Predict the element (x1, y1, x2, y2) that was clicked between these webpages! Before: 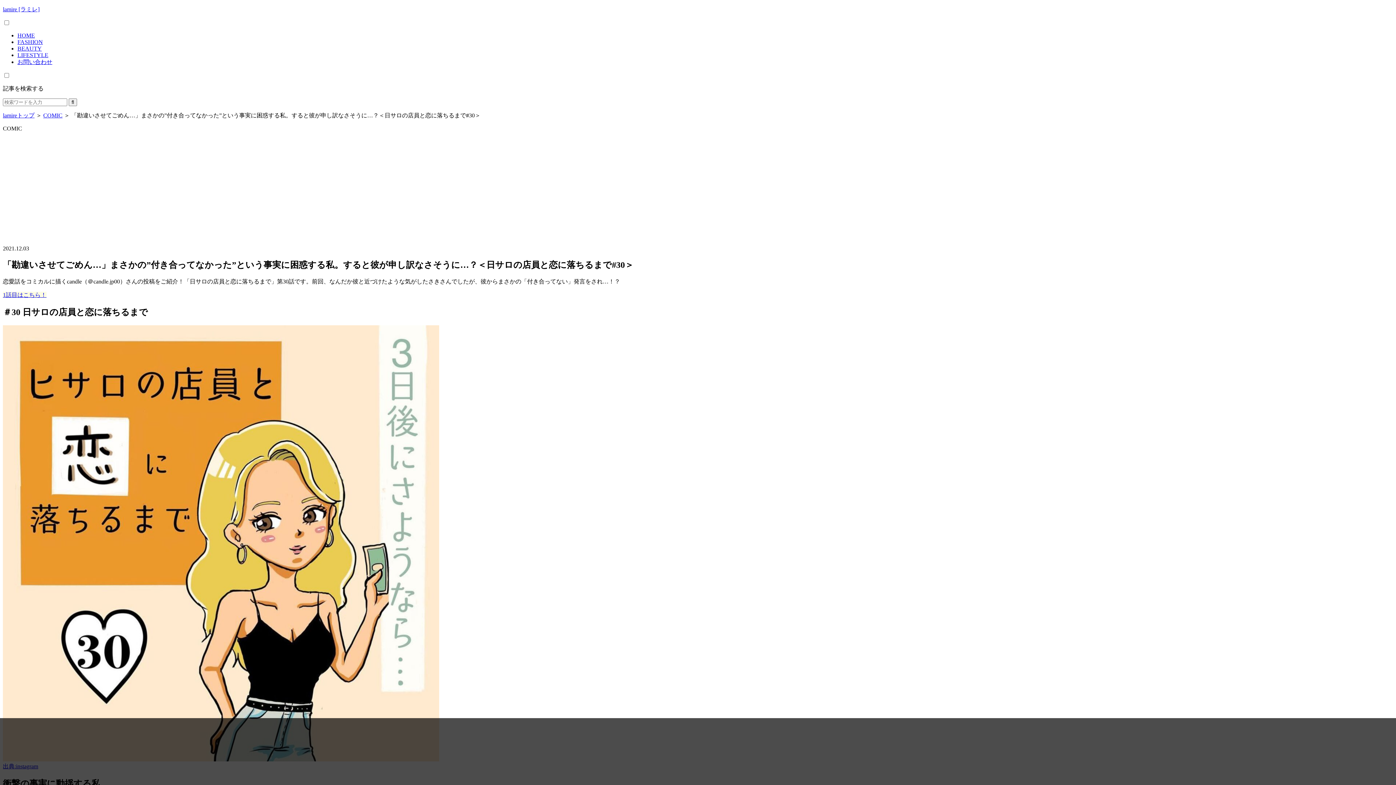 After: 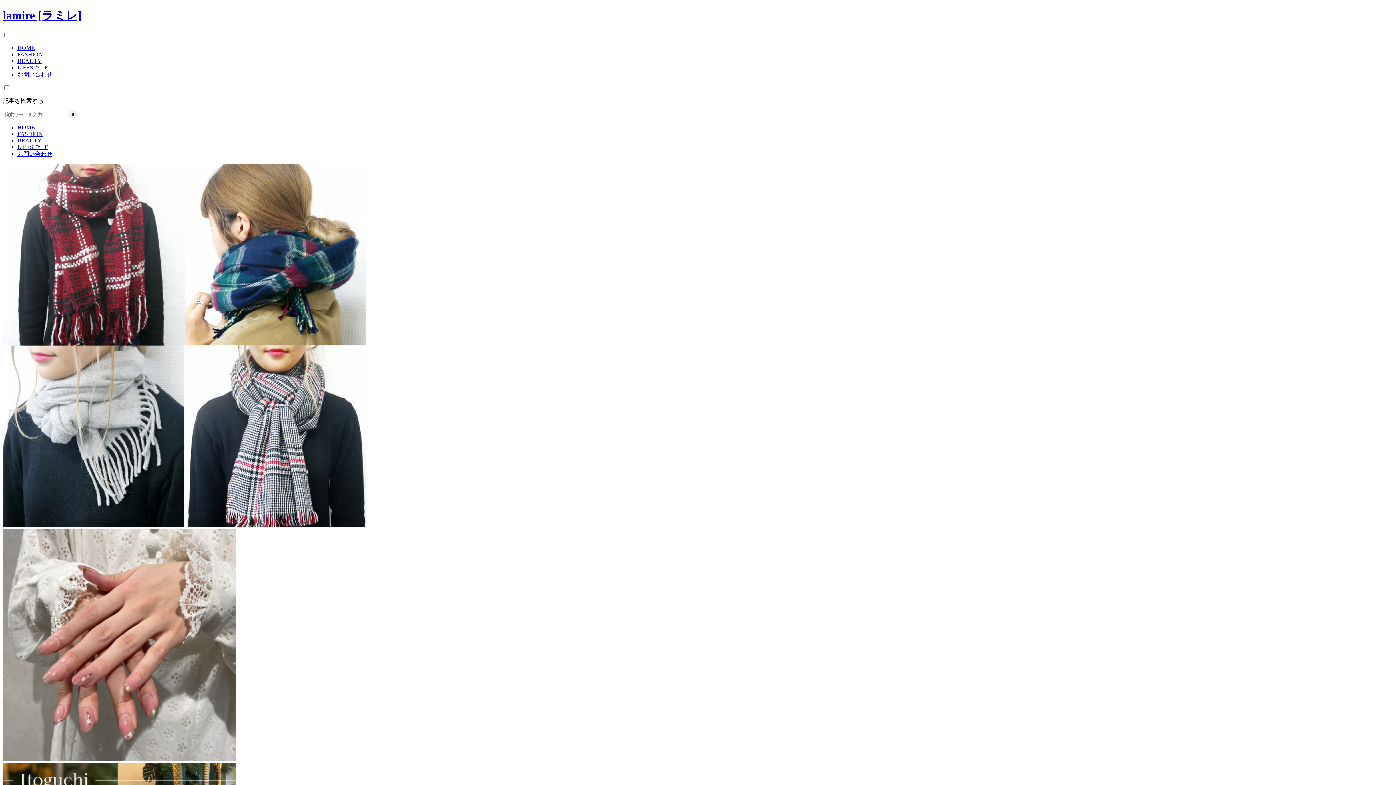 Action: label: HOME bbox: (17, 32, 34, 38)